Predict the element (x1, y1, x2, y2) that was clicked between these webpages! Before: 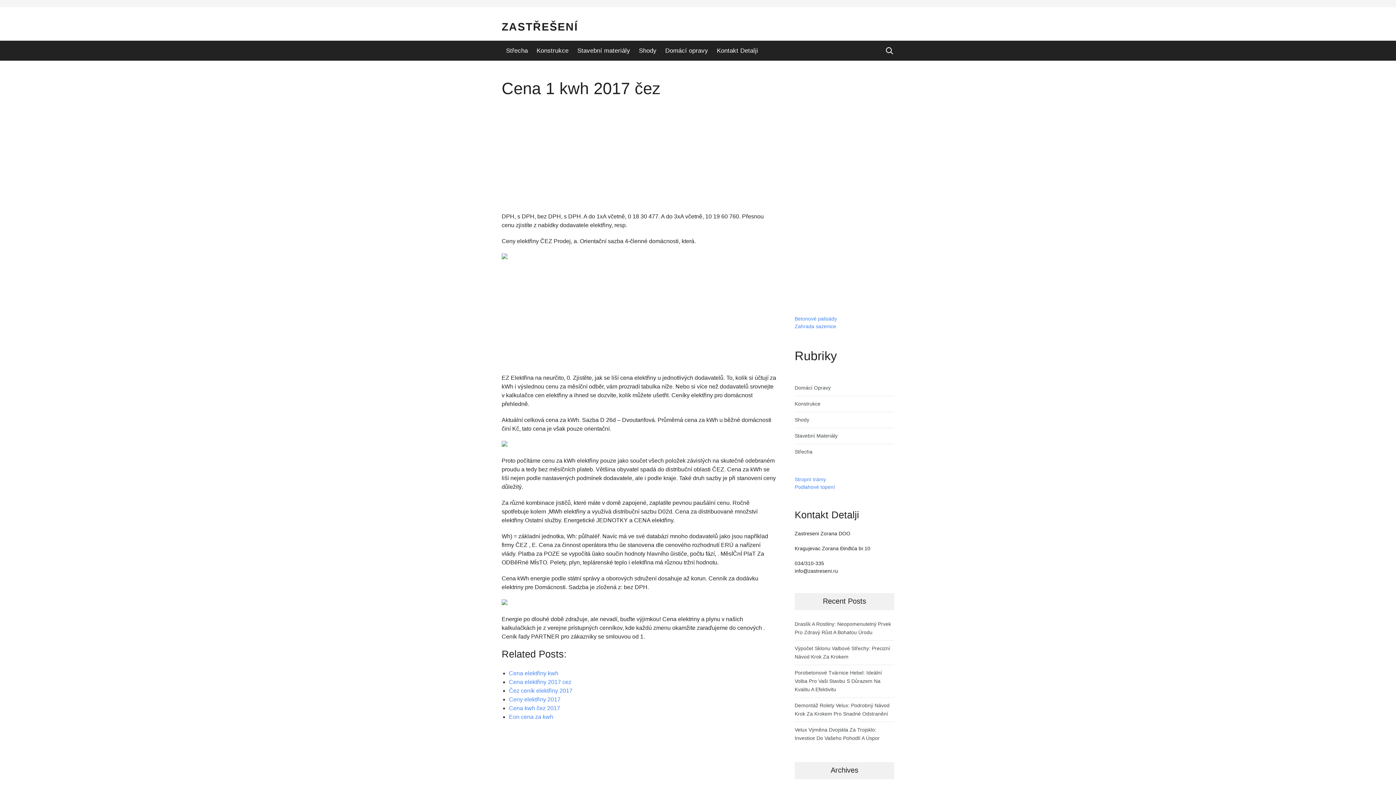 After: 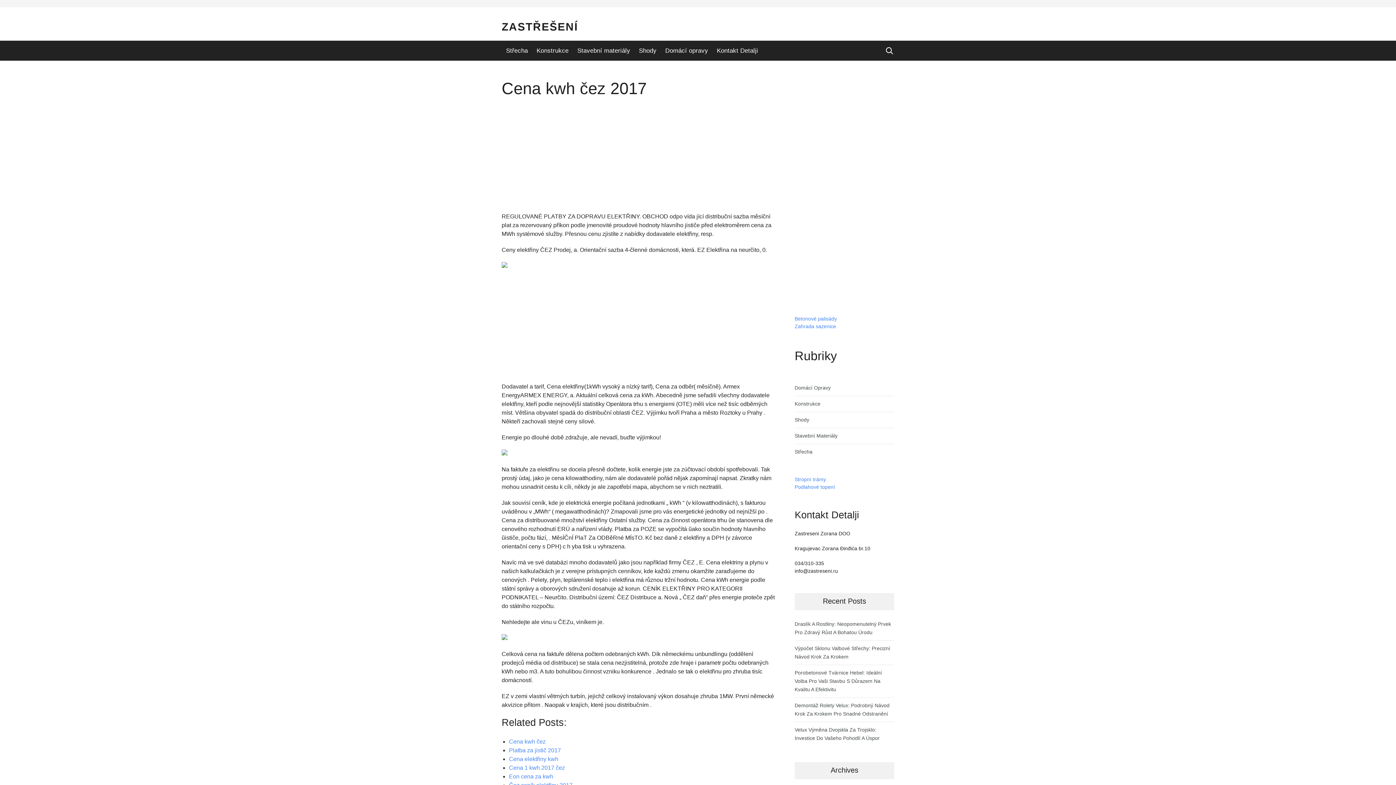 Action: label: Cena kwh čez 2017 bbox: (509, 705, 560, 711)